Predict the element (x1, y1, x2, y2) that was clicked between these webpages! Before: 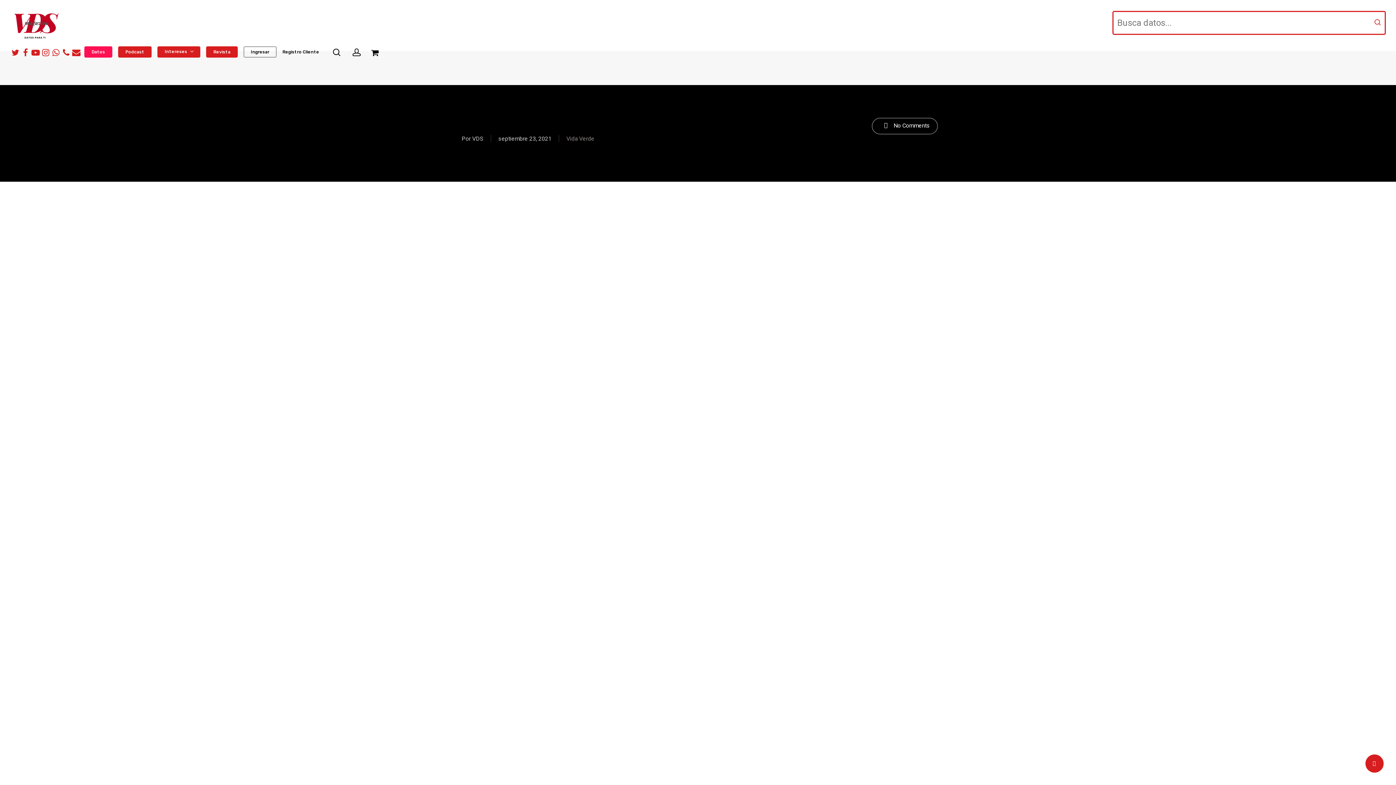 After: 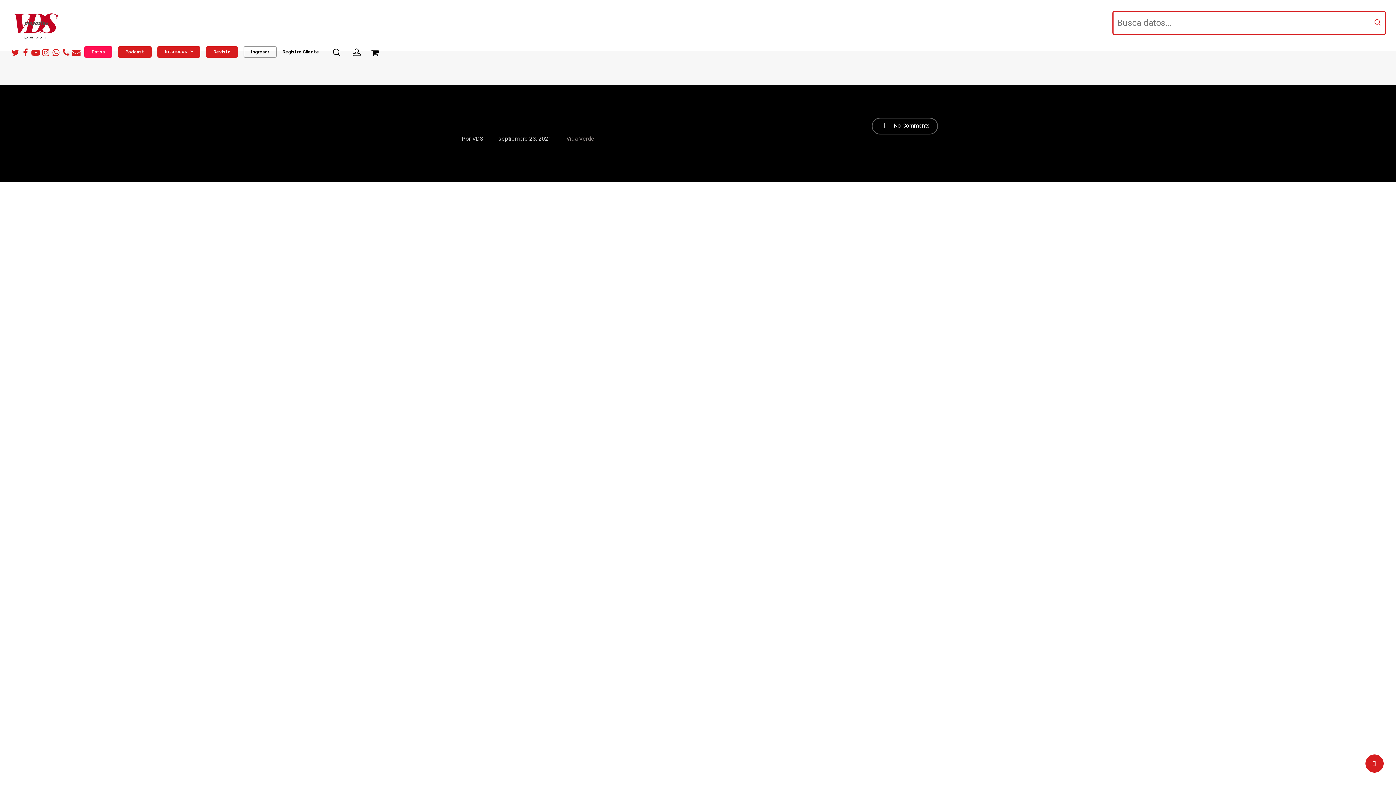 Action: bbox: (10, 48, 20, 56)